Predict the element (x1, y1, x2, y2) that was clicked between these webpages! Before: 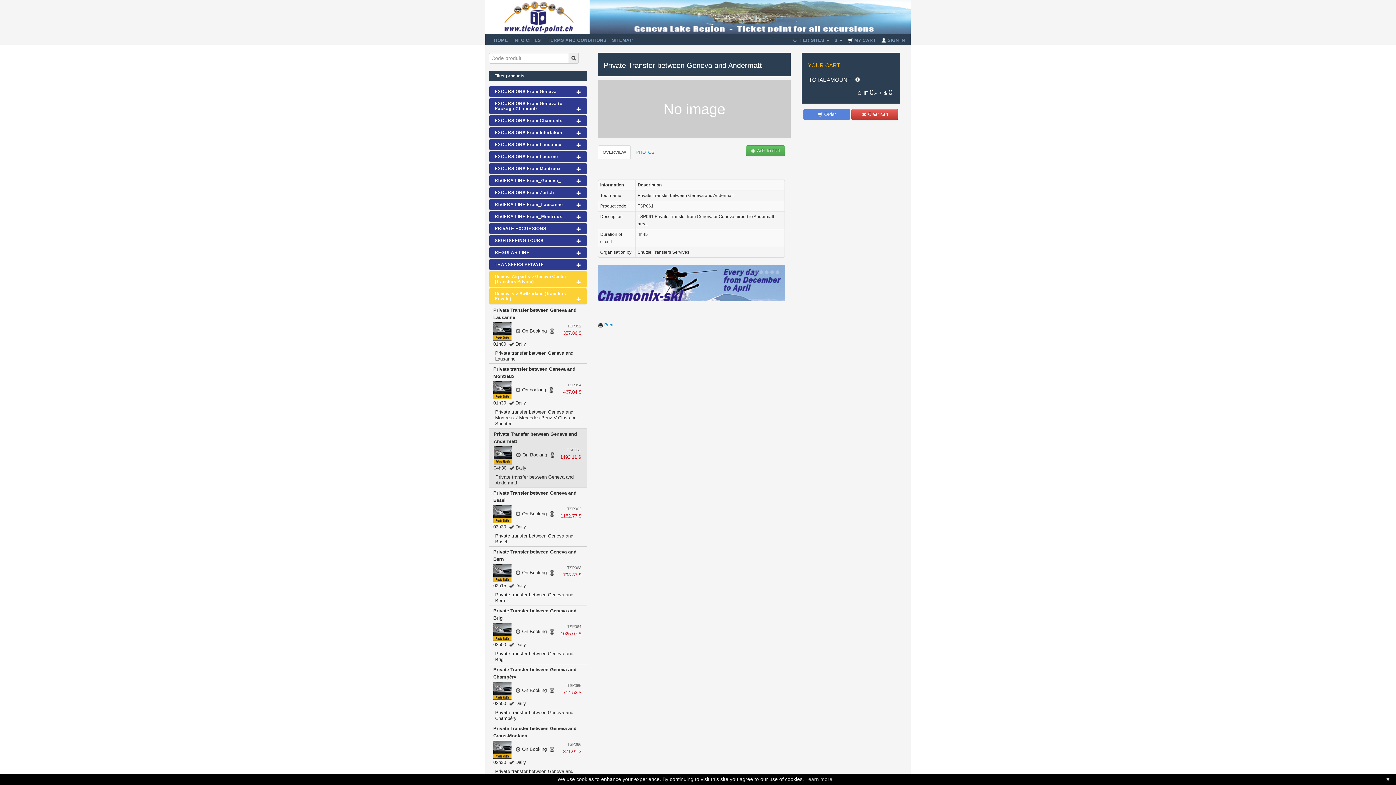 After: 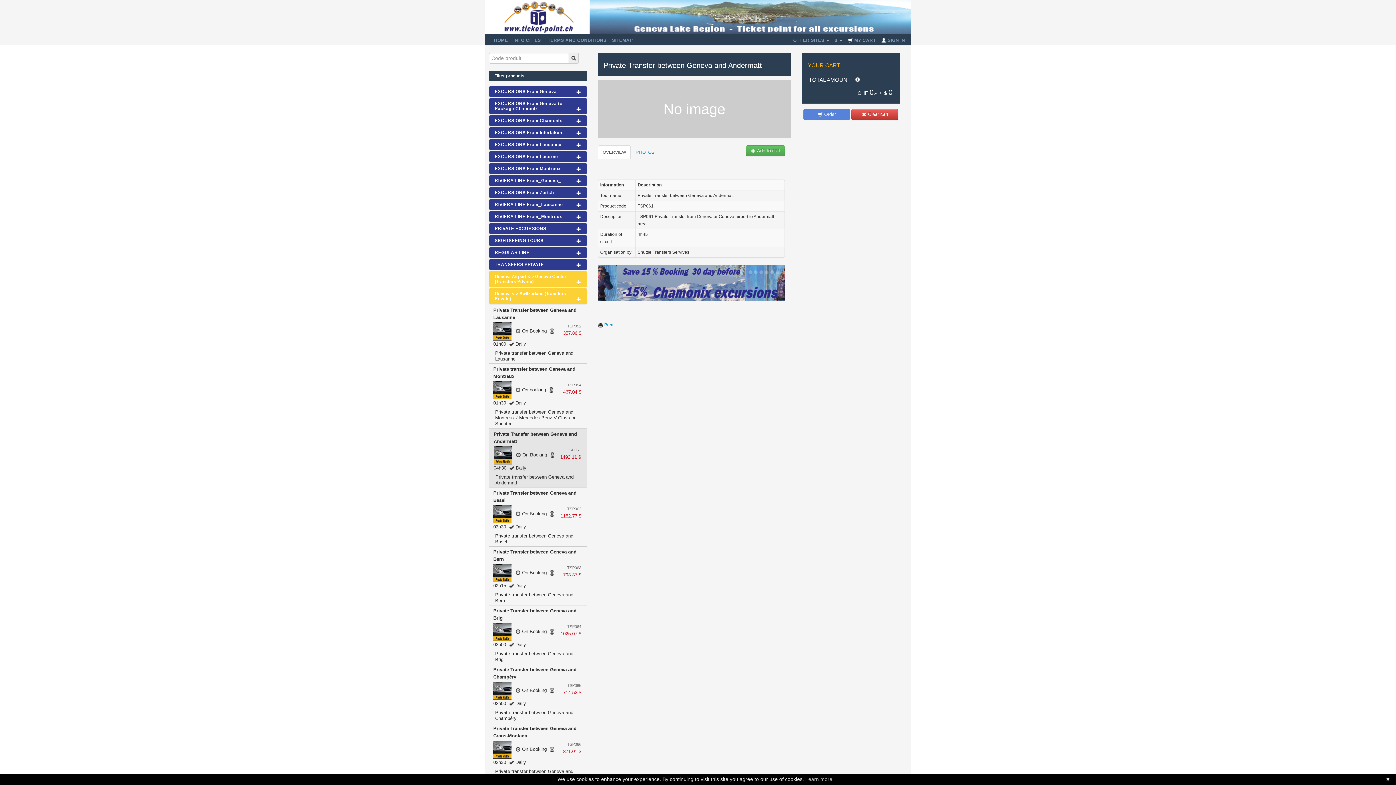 Action: label: Learn more bbox: (805, 776, 832, 782)